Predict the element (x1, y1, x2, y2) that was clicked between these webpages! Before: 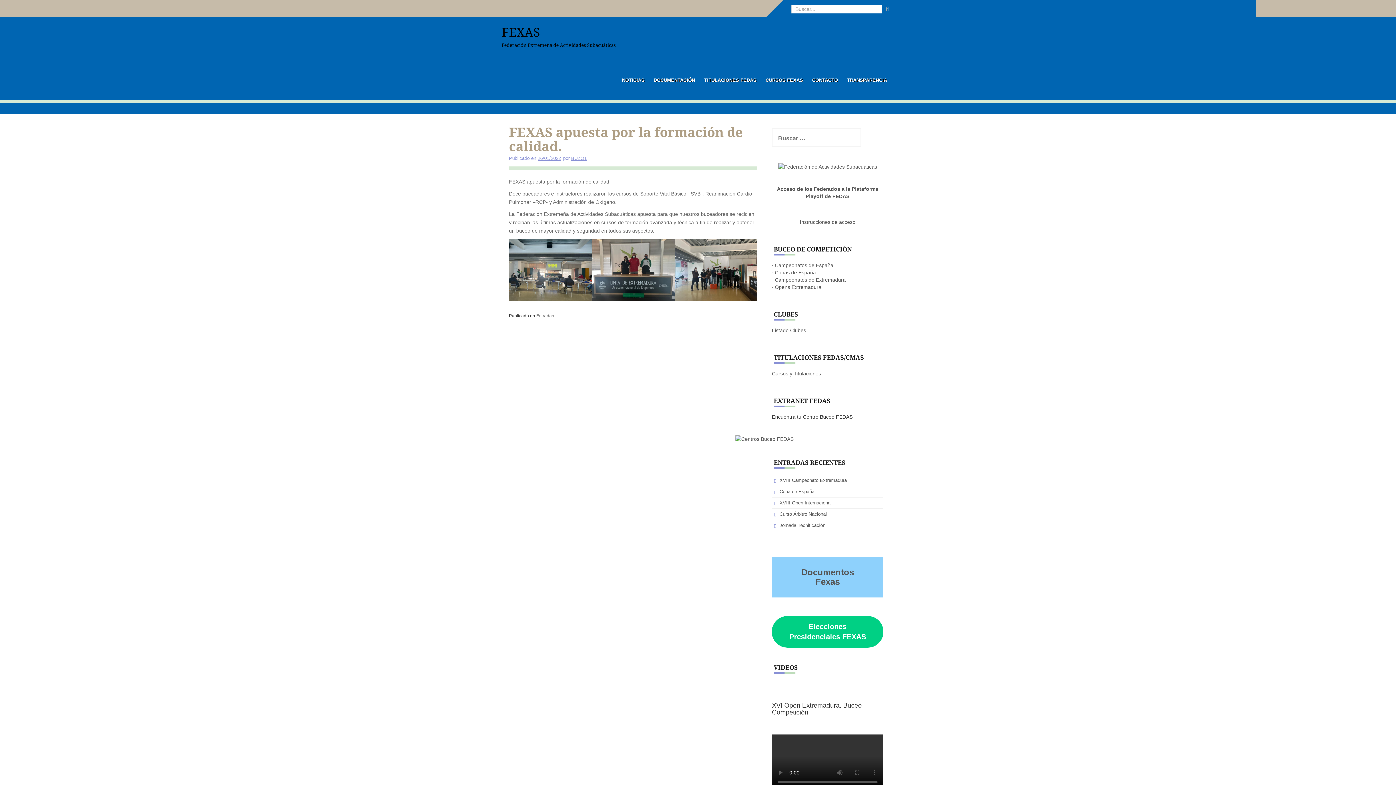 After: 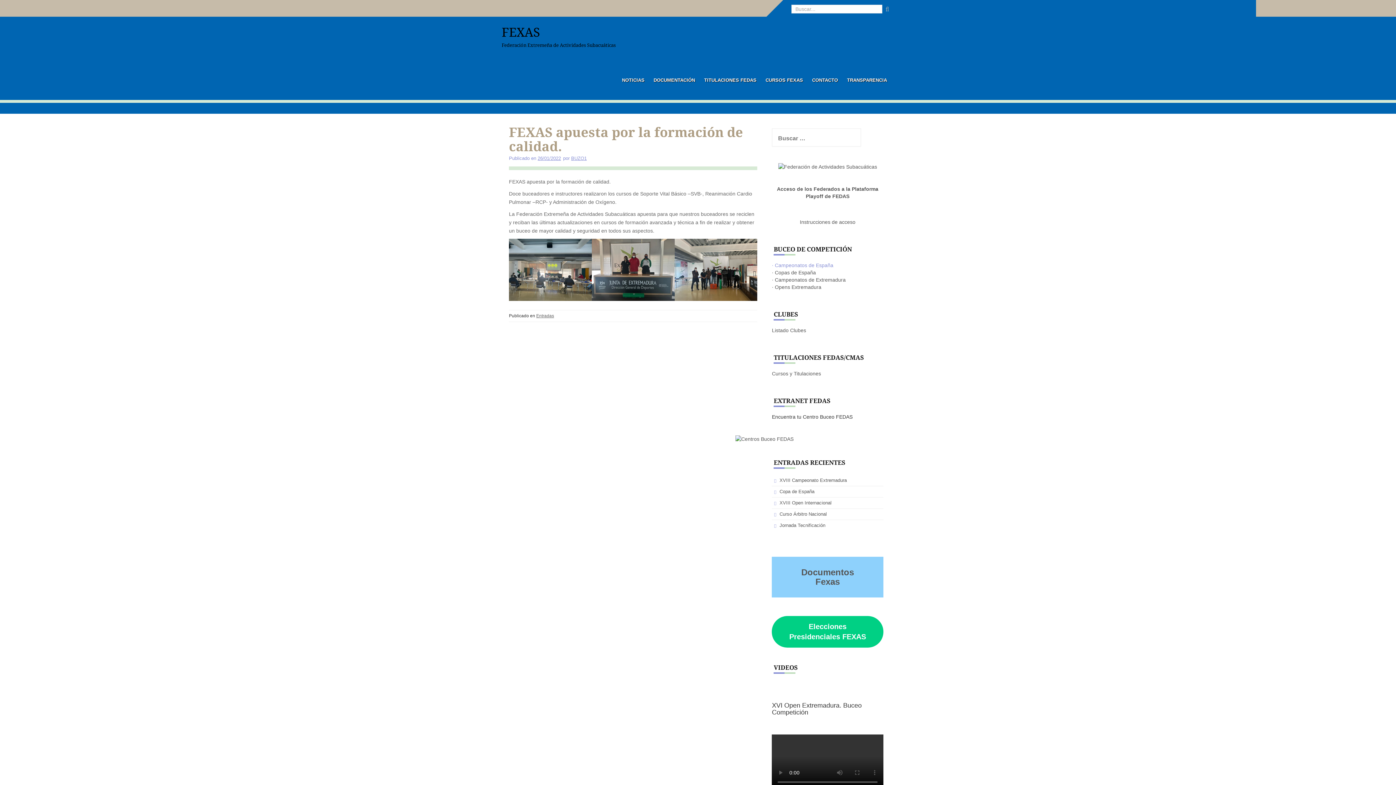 Action: bbox: (772, 262, 833, 268) label: · Campeonatos de España